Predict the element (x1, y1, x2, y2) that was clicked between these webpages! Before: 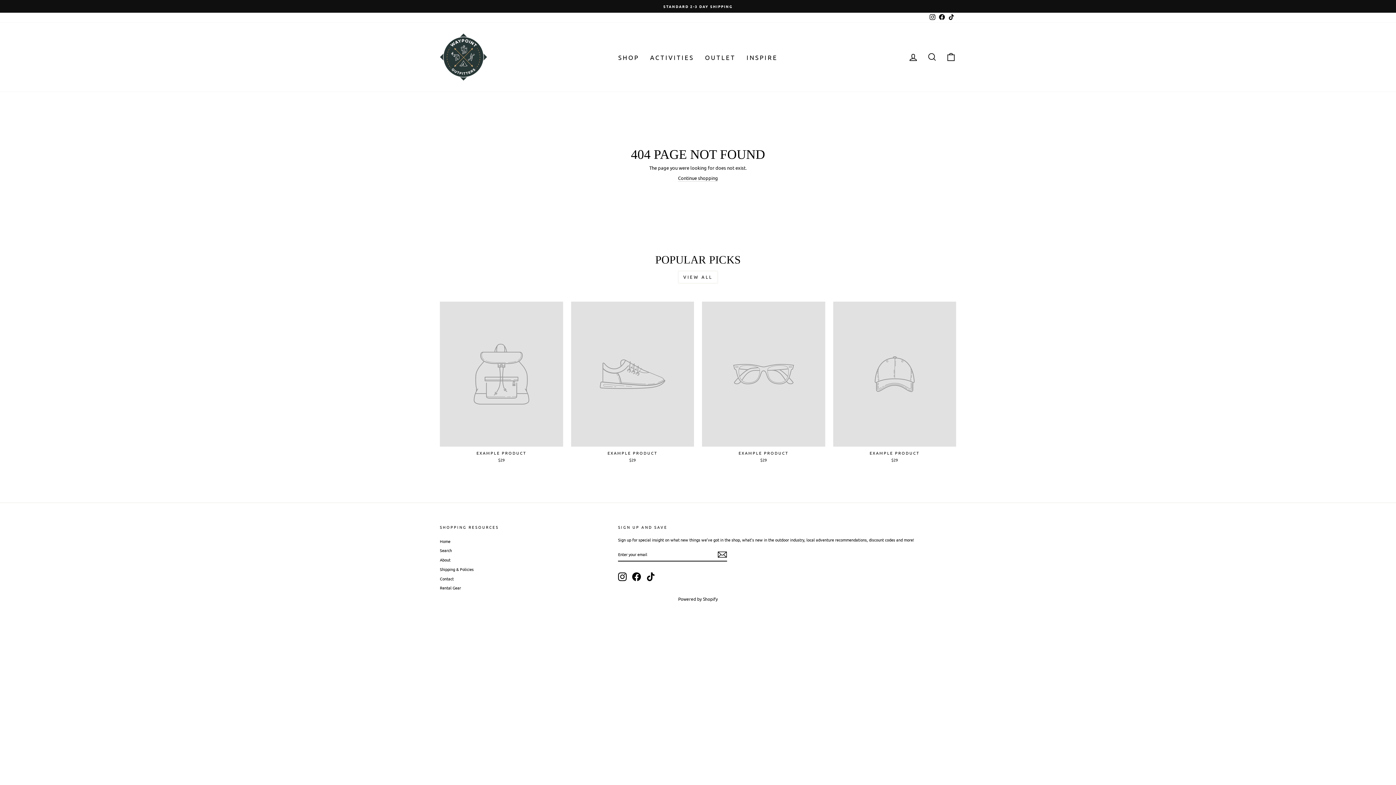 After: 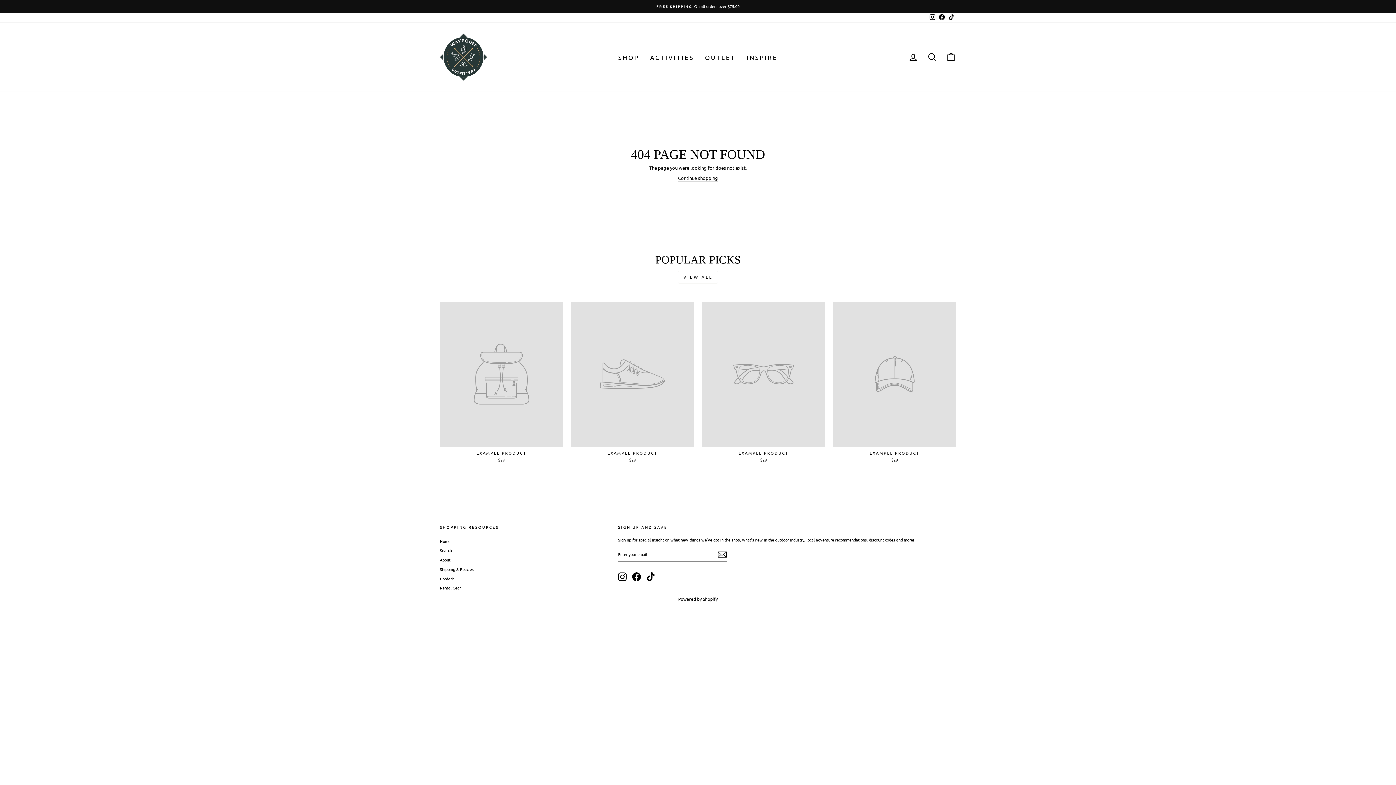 Action: bbox: (946, 12, 956, 22) label: TikTok